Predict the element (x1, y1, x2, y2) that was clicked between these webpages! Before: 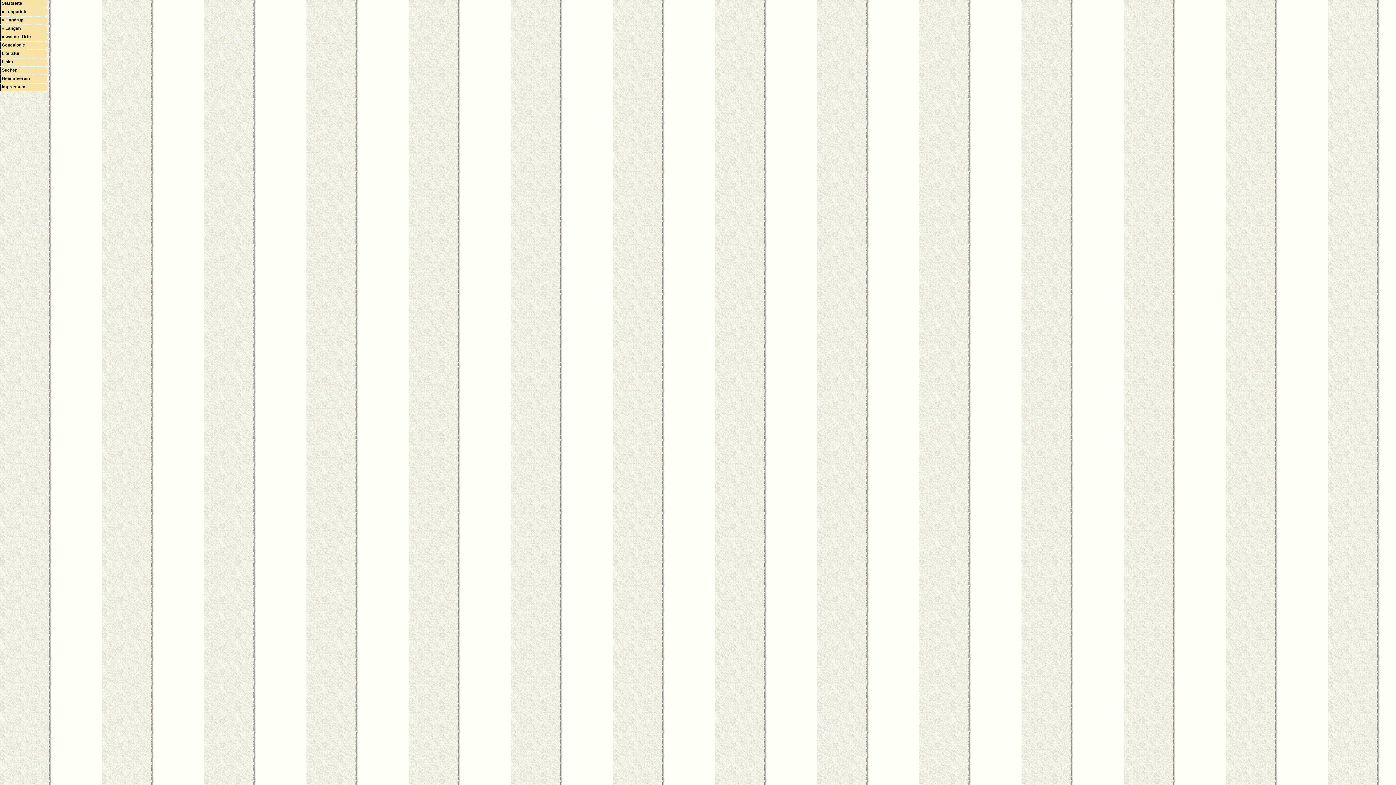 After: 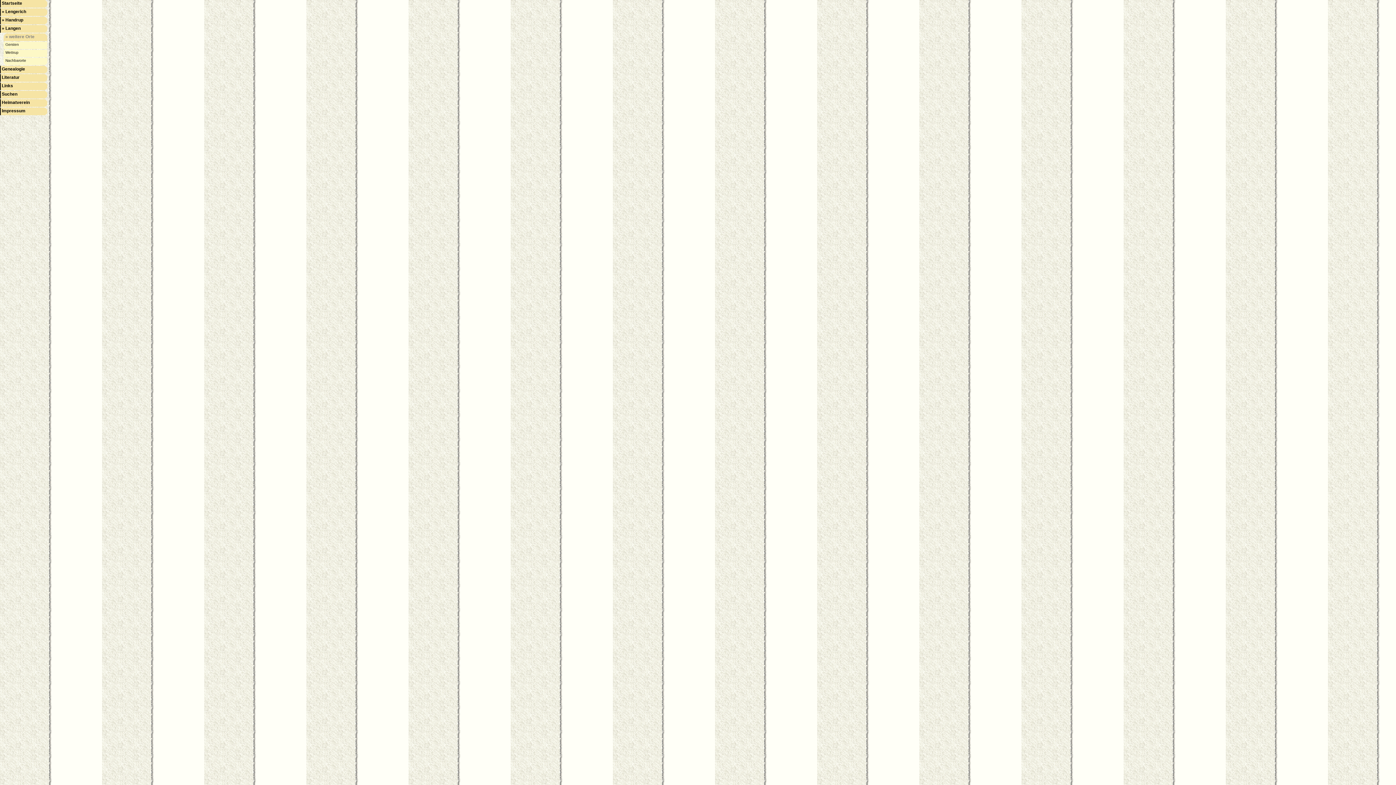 Action: bbox: (0, 34, 30, 39) label:  » weitere Orte